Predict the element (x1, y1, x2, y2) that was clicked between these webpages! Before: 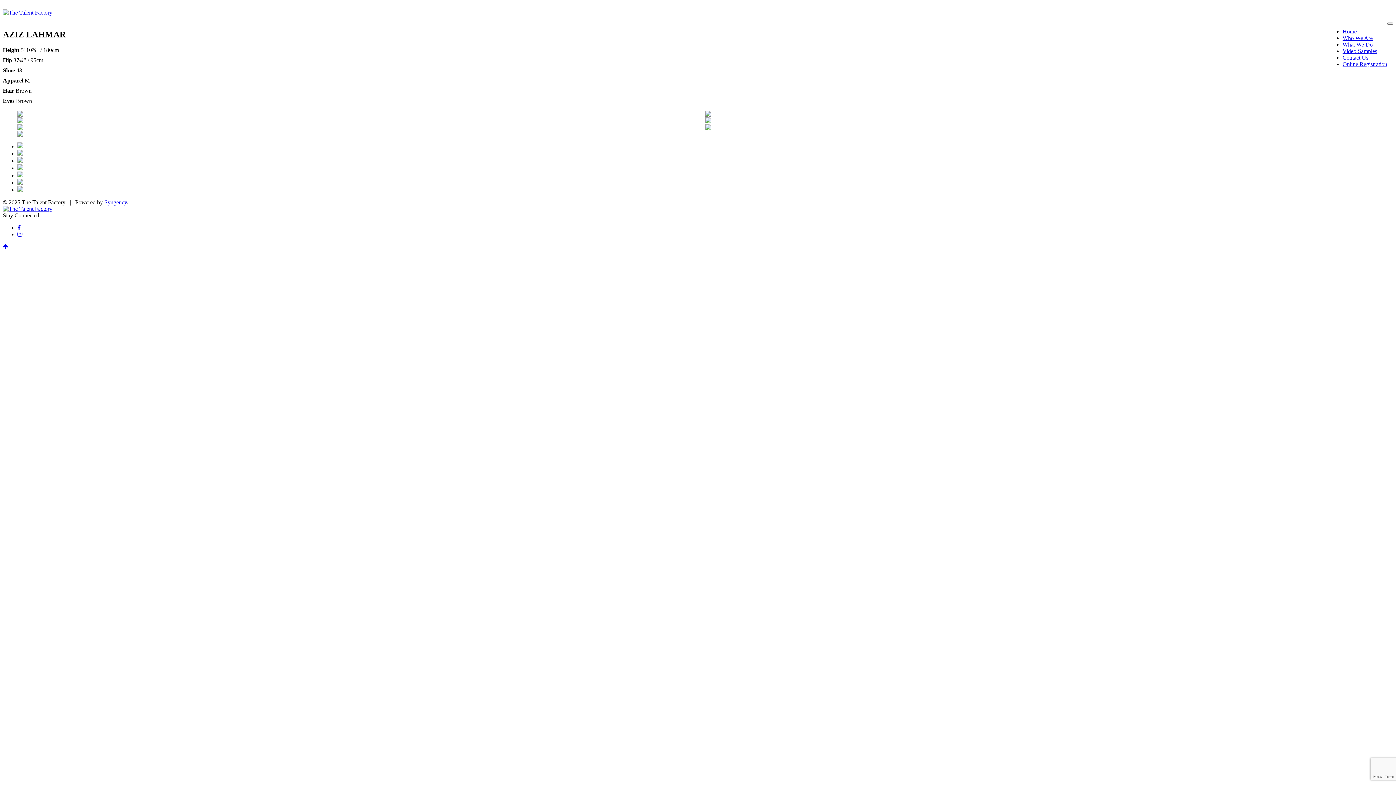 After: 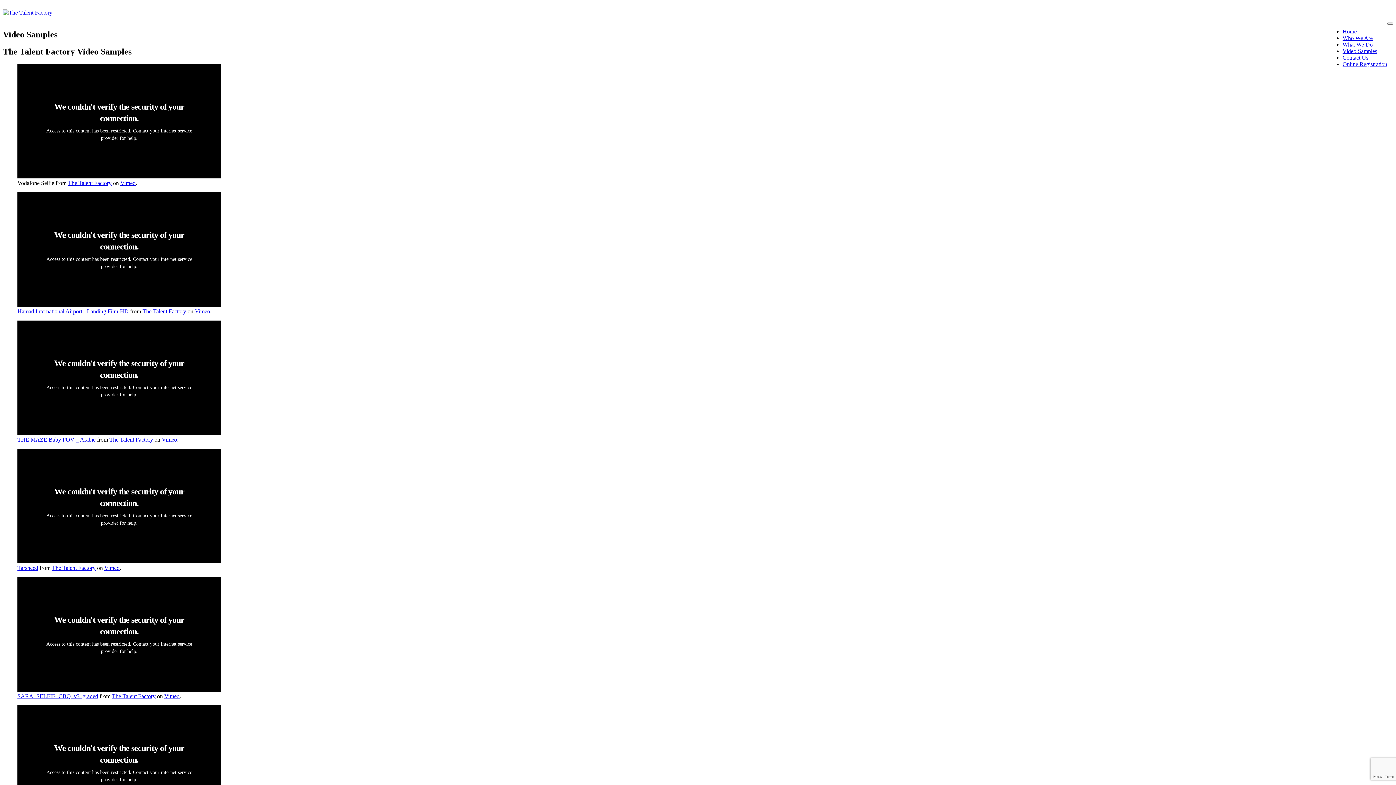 Action: bbox: (1342, 48, 1377, 54) label: Video Samples